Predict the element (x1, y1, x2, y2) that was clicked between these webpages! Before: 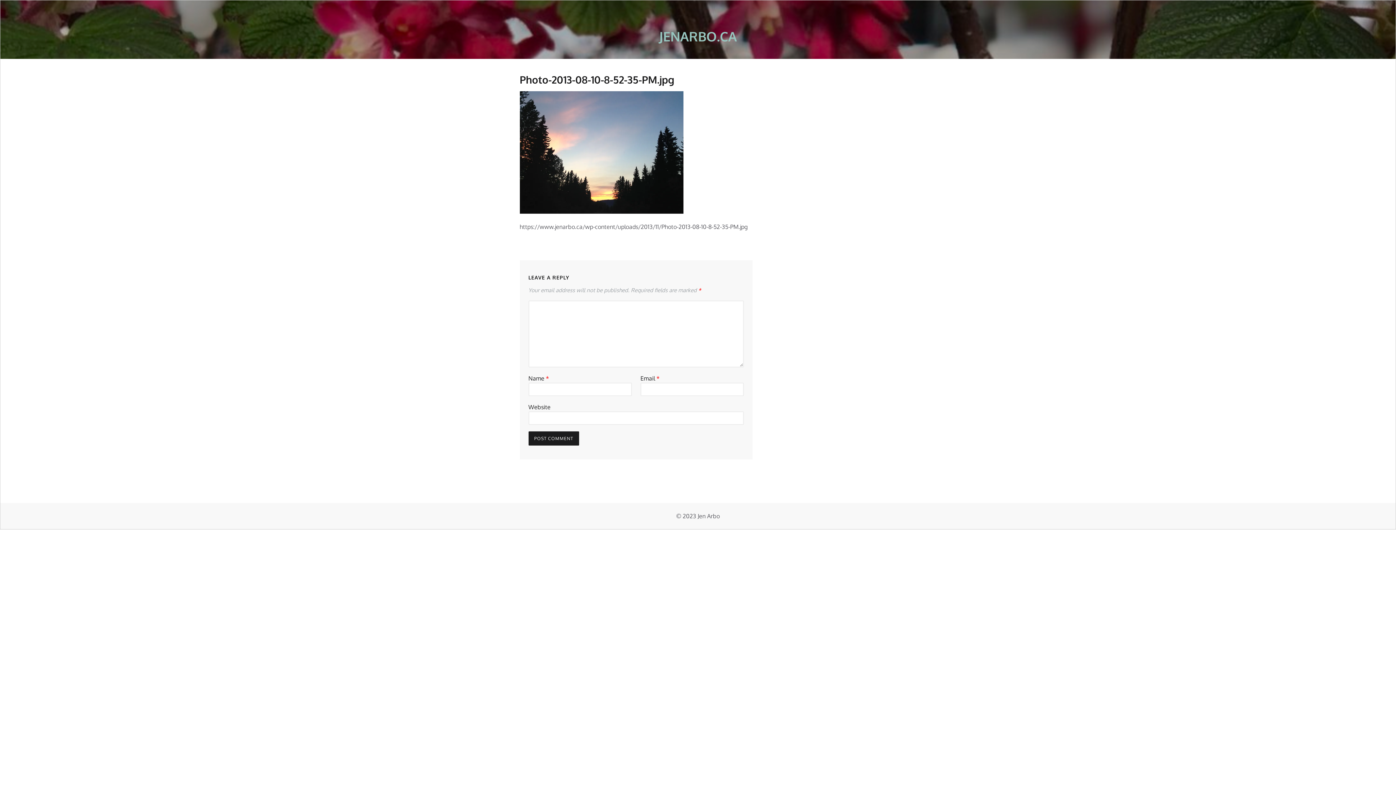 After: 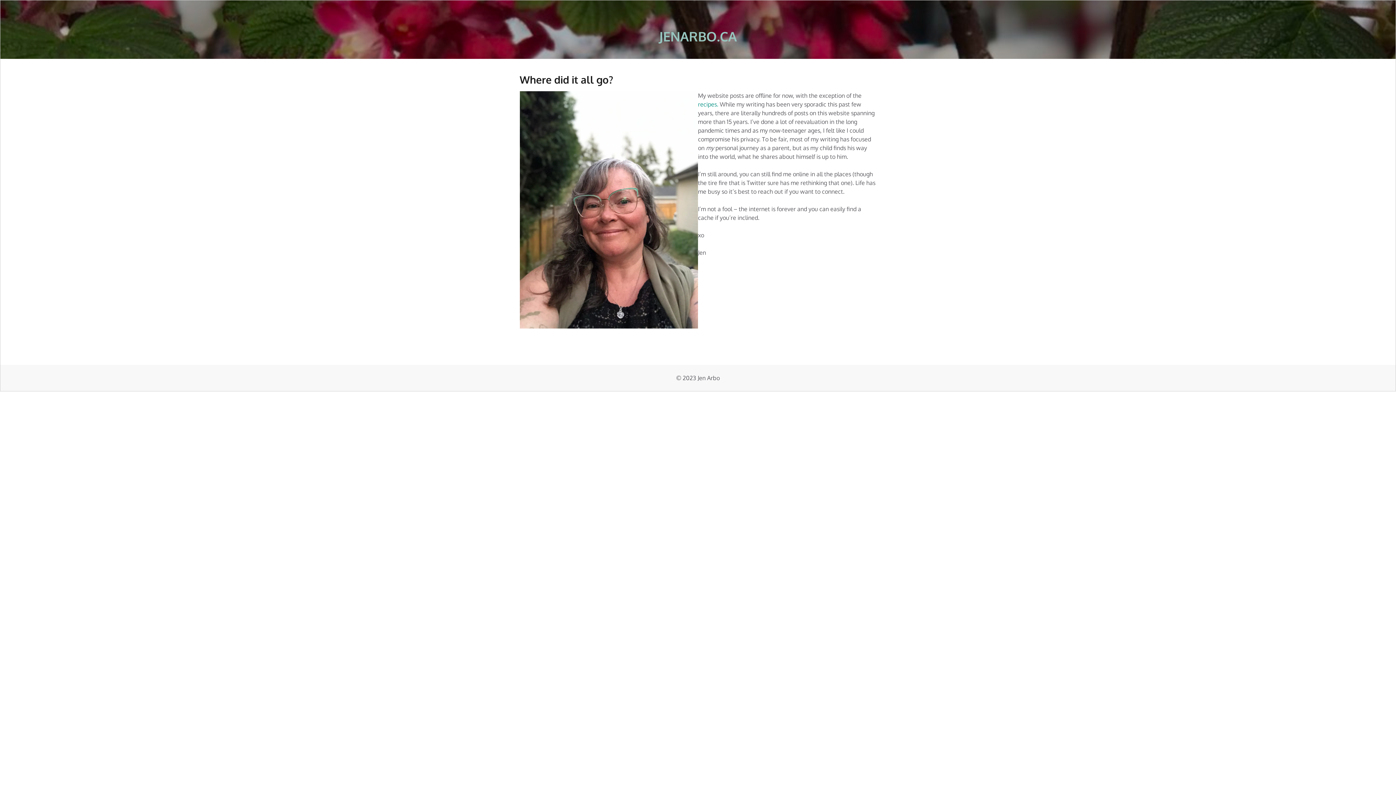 Action: bbox: (659, 28, 737, 44) label: JENARBO.CA